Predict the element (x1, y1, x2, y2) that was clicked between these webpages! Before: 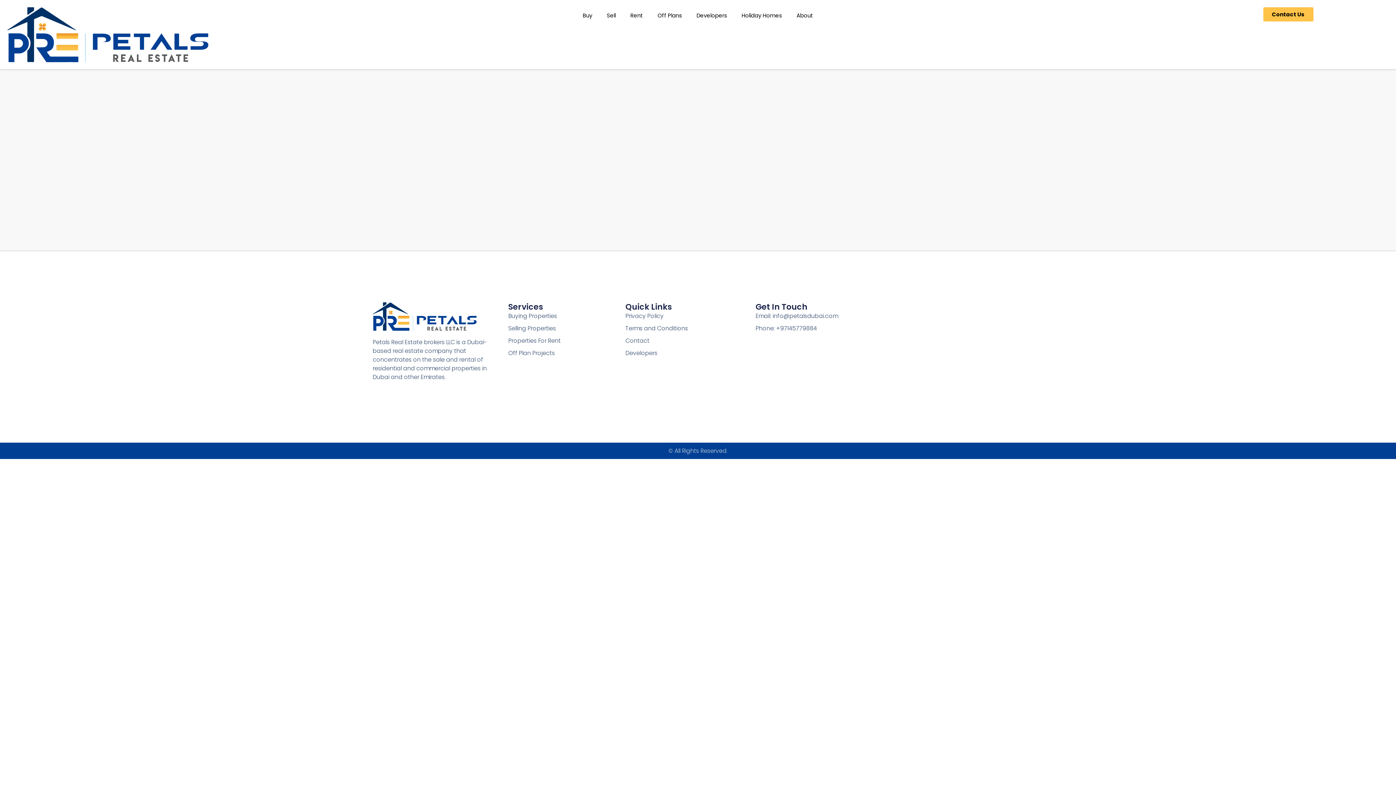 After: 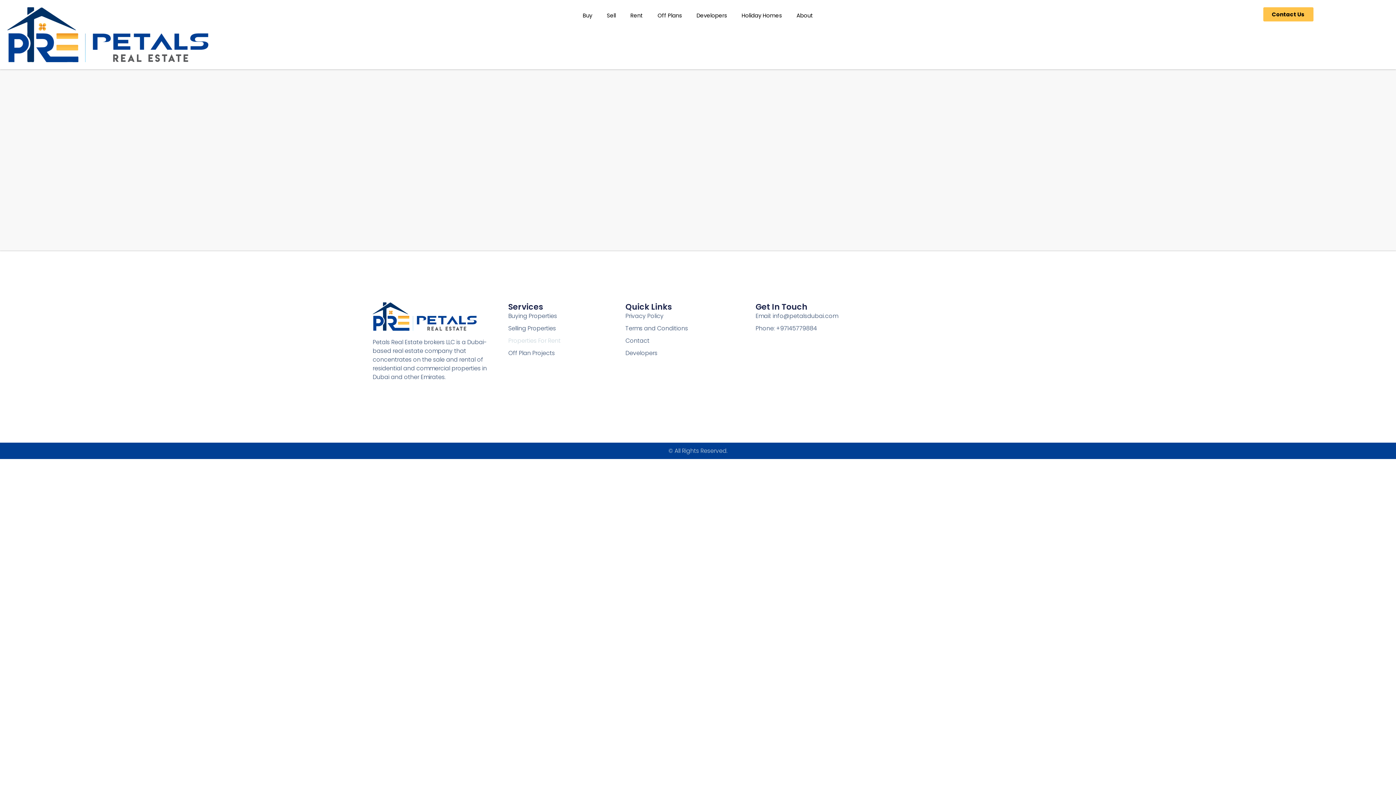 Action: bbox: (508, 336, 625, 345) label: Properties For Rent